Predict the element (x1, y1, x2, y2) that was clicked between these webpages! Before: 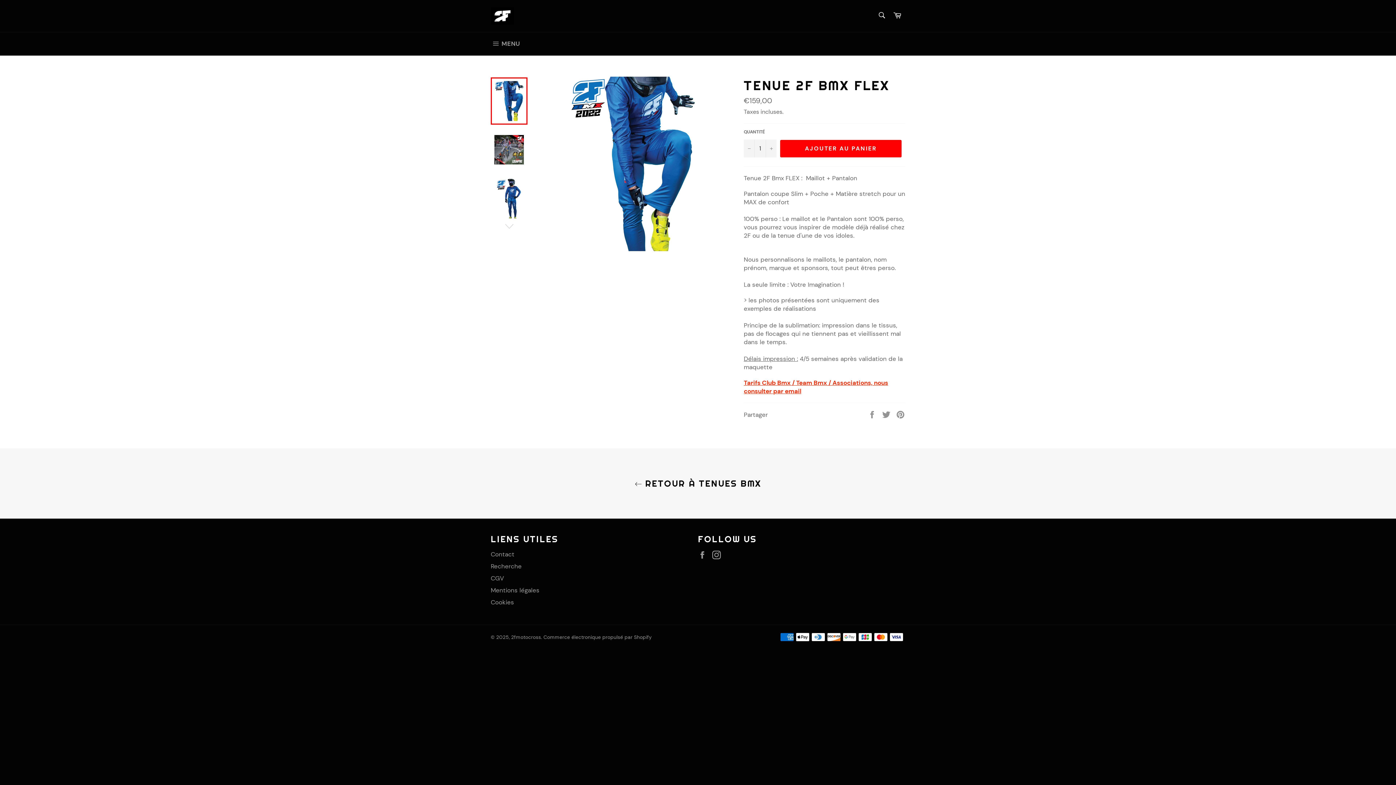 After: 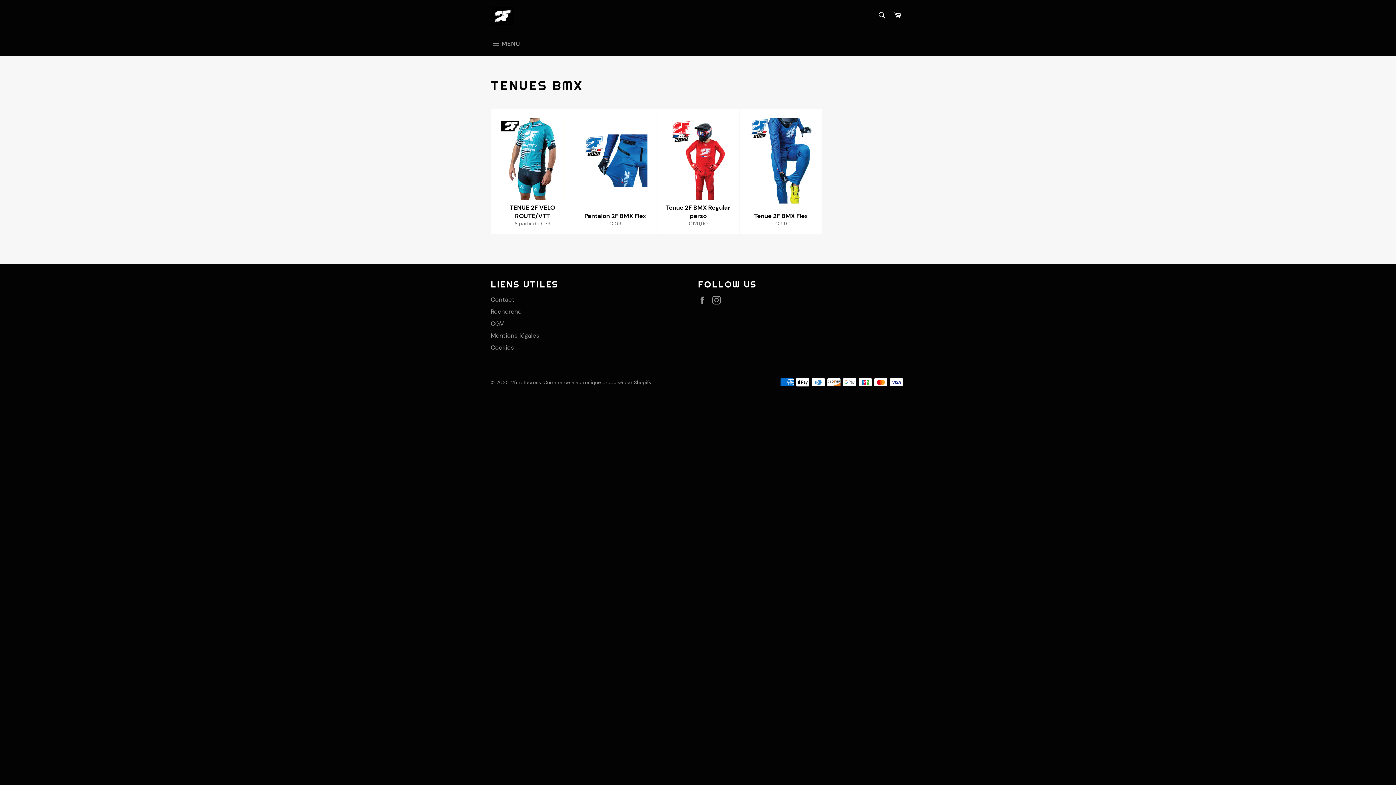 Action: bbox: (7, 477, 1389, 489) label:  RETOUR À TENUES BMX